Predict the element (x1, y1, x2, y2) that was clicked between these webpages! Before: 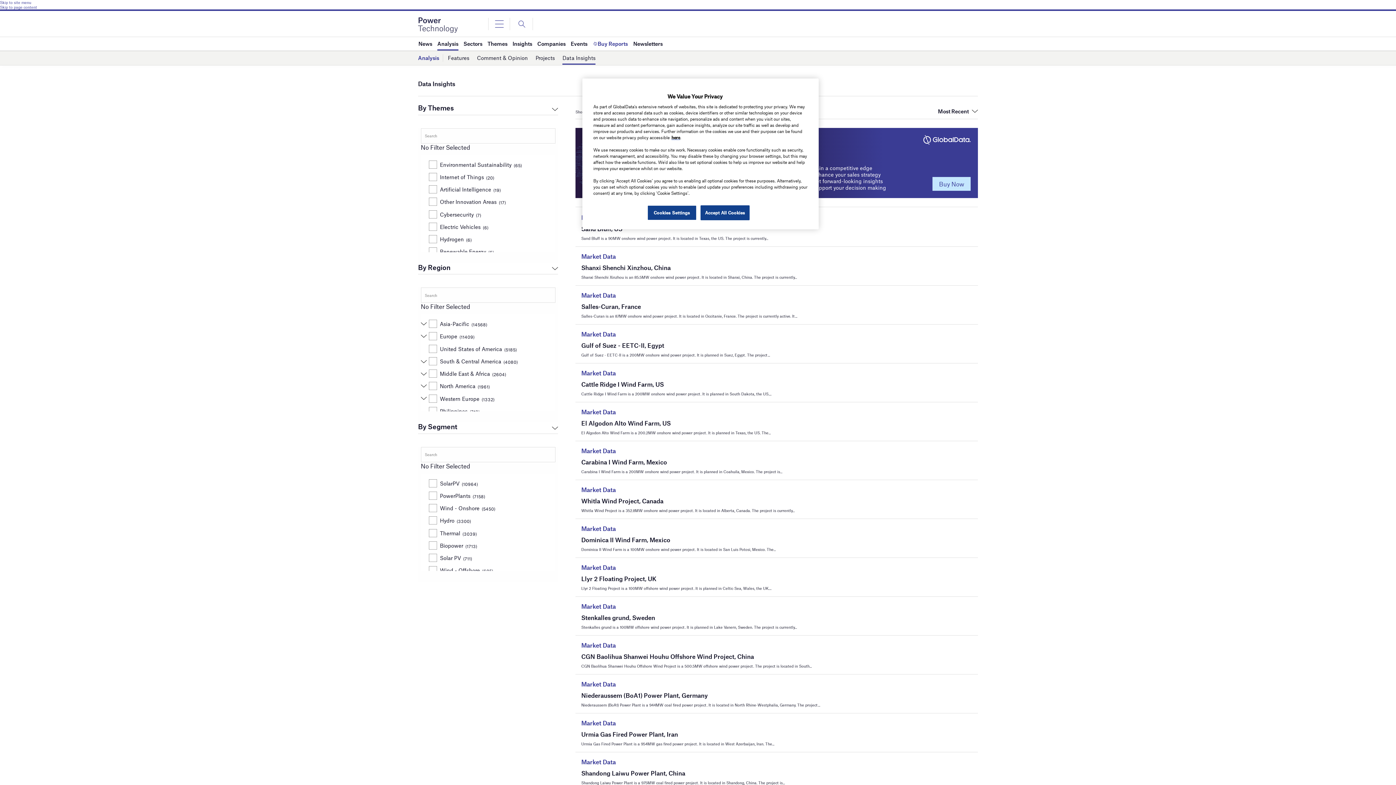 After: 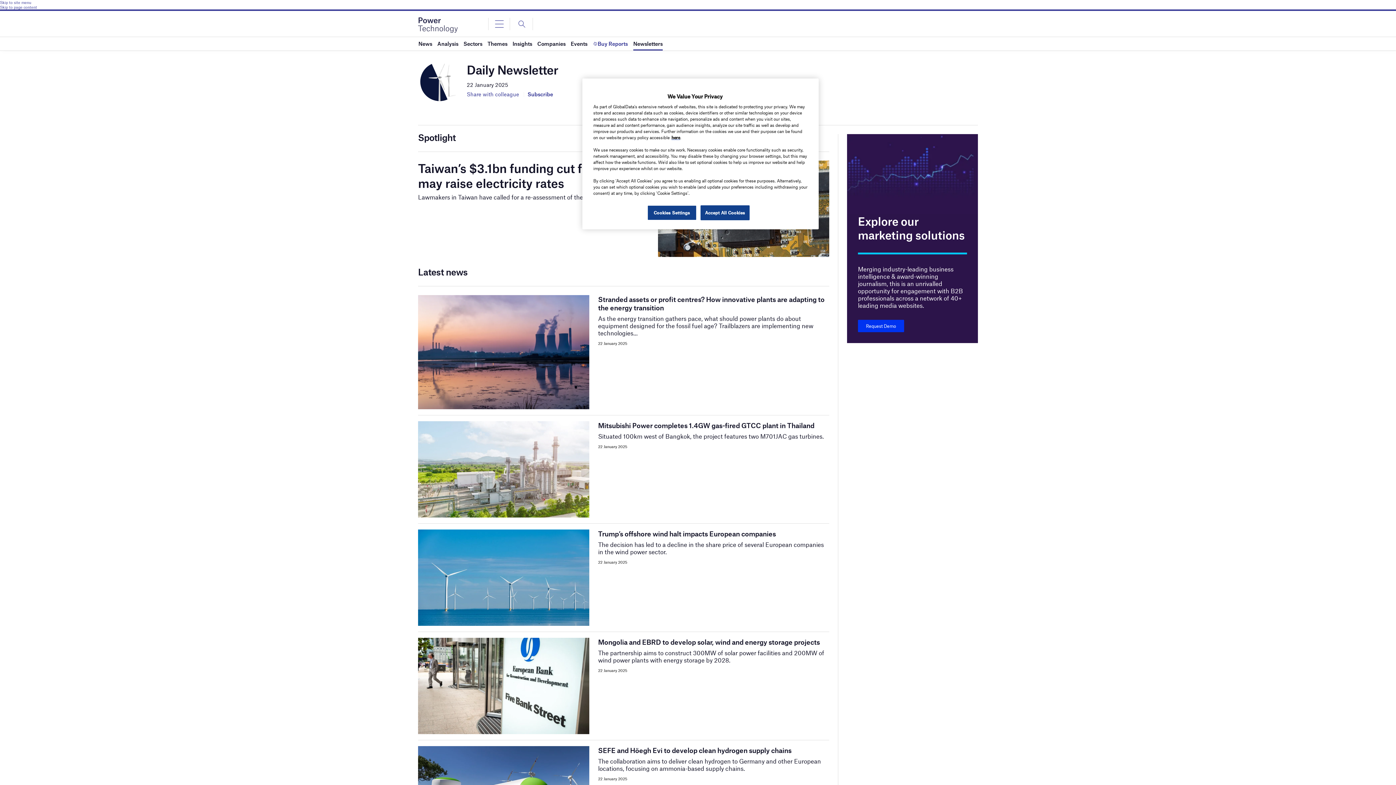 Action: bbox: (633, 37, 662, 50) label: Newsletters